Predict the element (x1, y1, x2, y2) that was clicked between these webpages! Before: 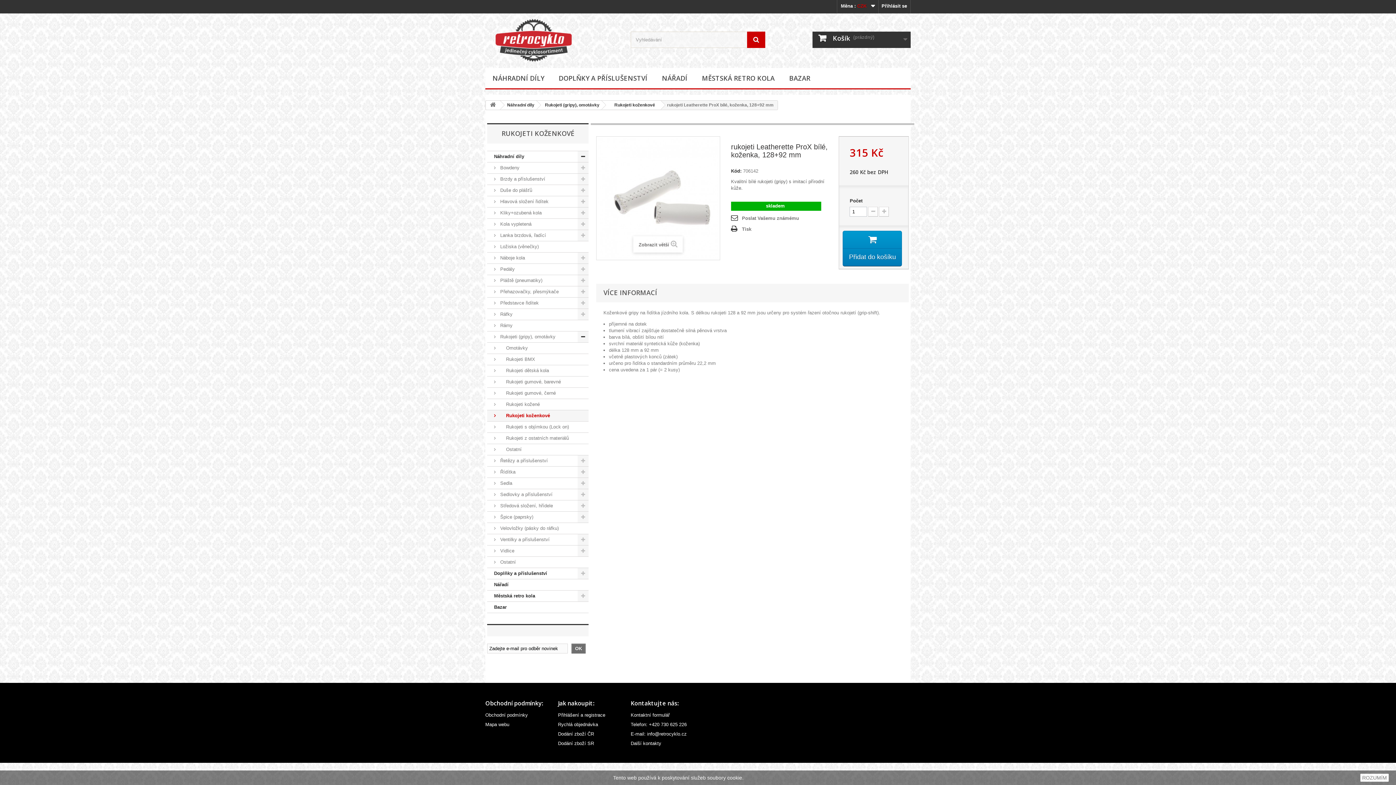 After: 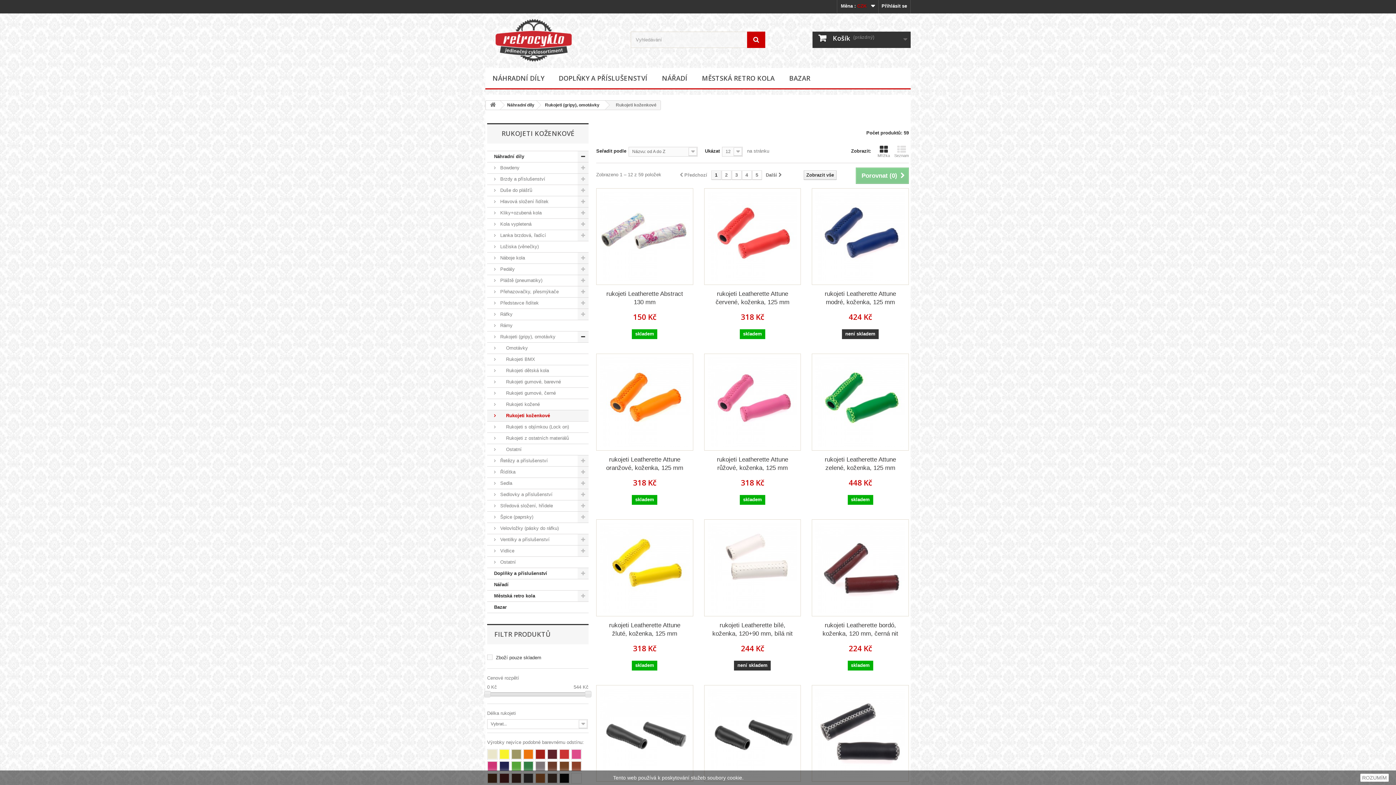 Action: bbox: (602, 100, 660, 109) label:     Rukojeti koženkové